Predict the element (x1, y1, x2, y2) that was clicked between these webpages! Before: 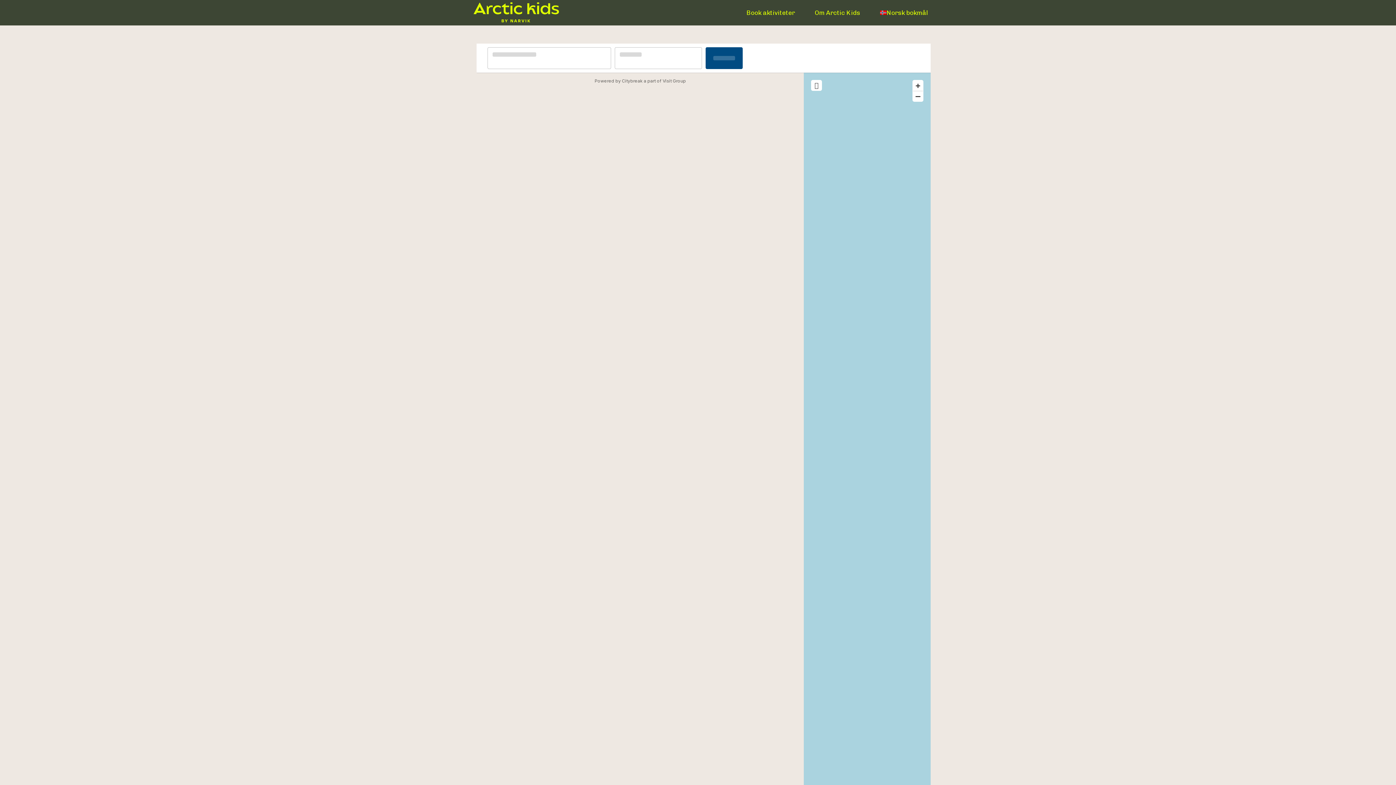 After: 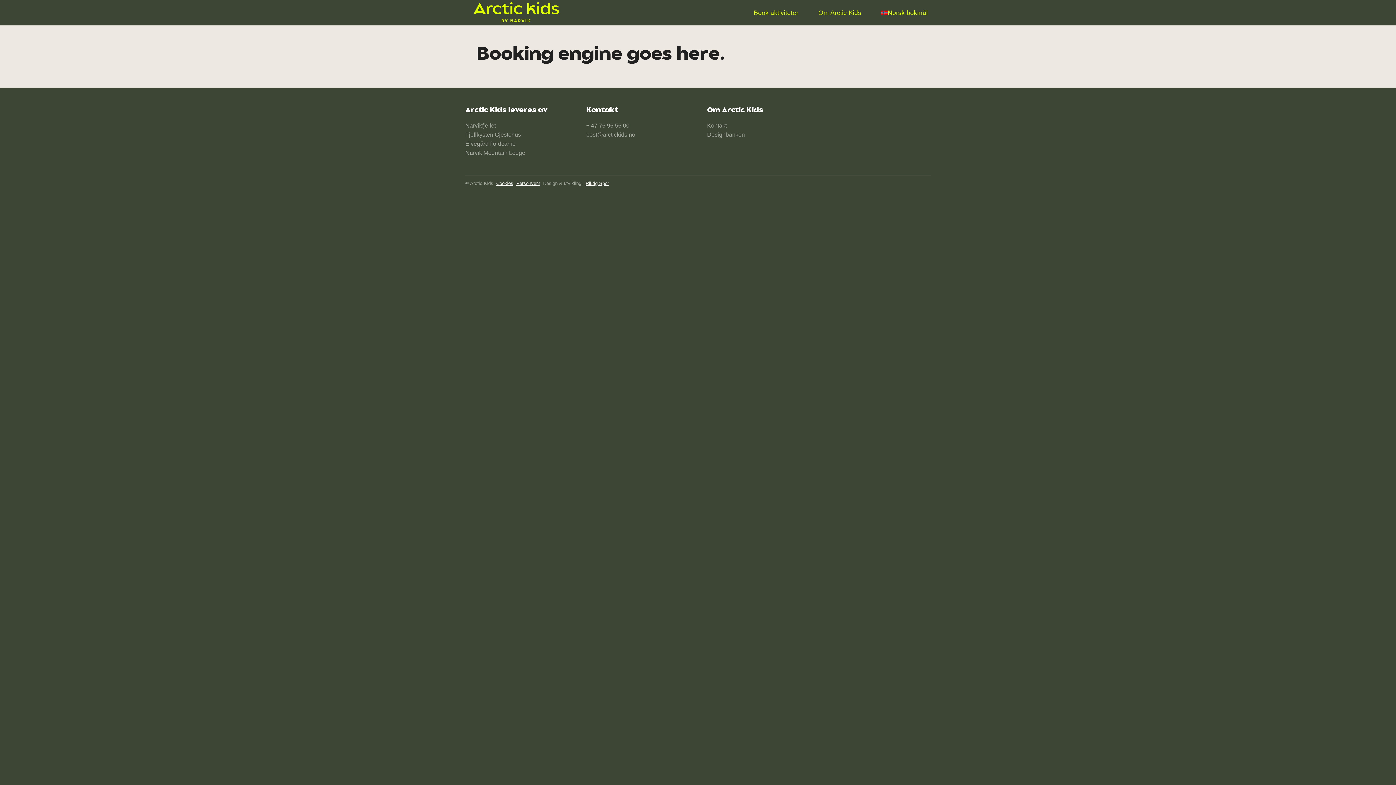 Action: bbox: (877, 7, 930, 18) label: Norsk bokmål